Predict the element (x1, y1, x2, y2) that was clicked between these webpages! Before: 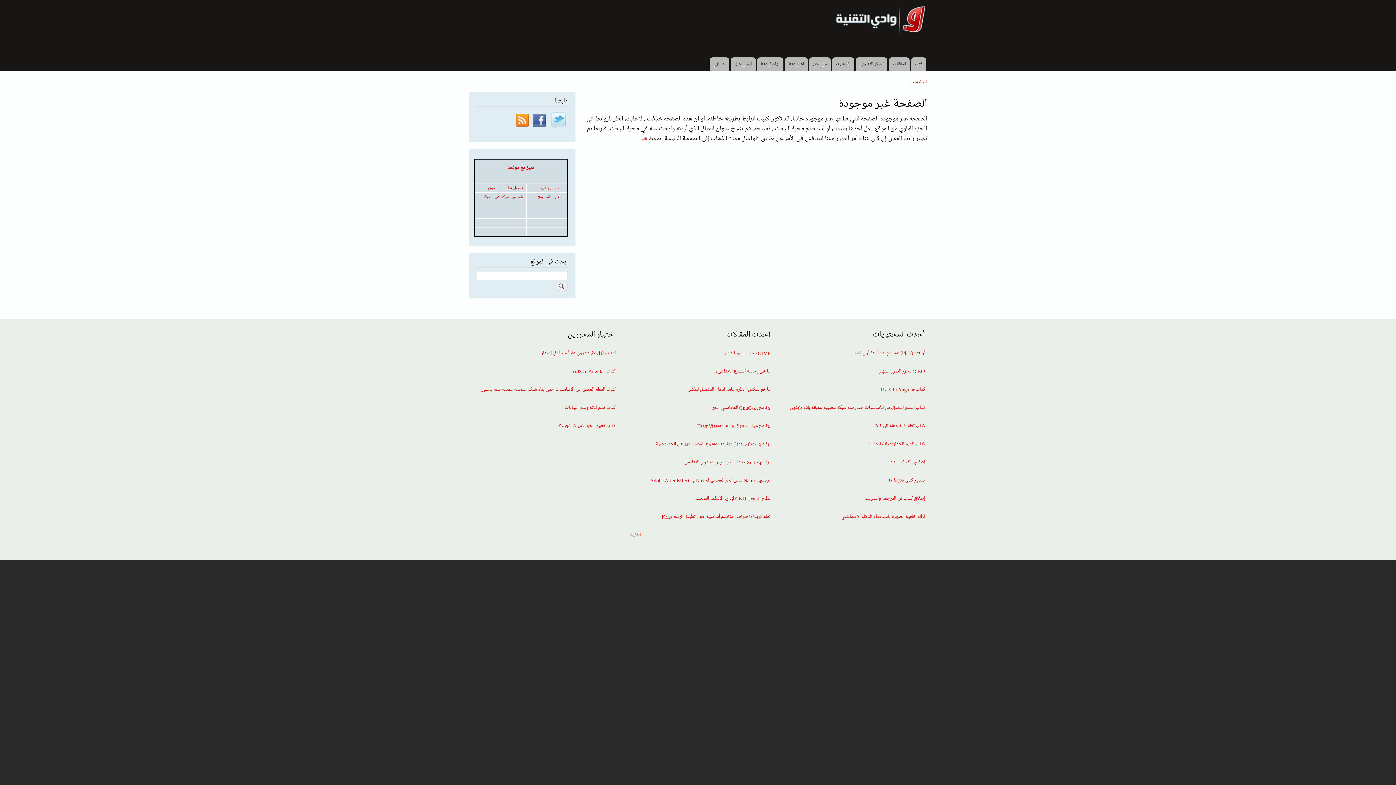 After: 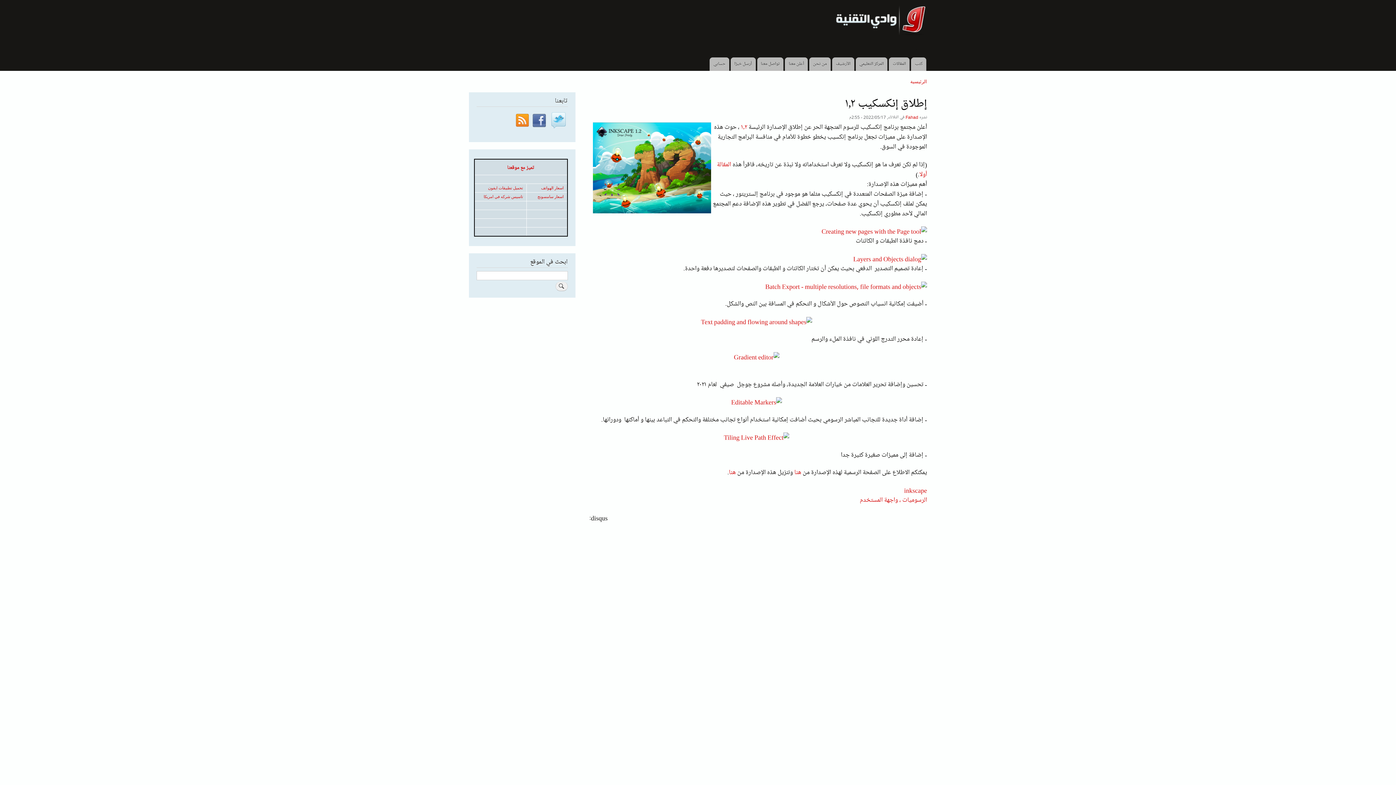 Action: bbox: (890, 459, 925, 477) label: إطلاق إنكسكيب ١٫٢